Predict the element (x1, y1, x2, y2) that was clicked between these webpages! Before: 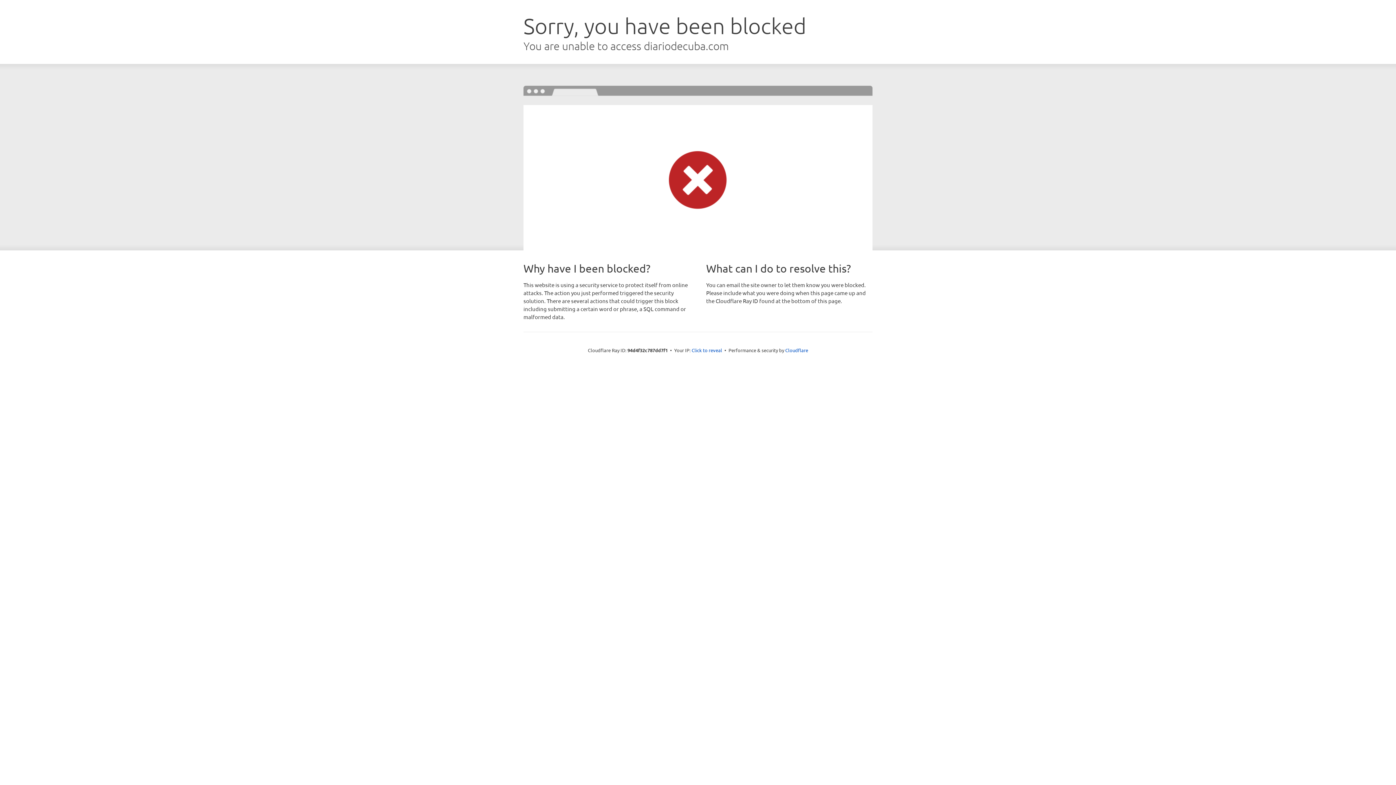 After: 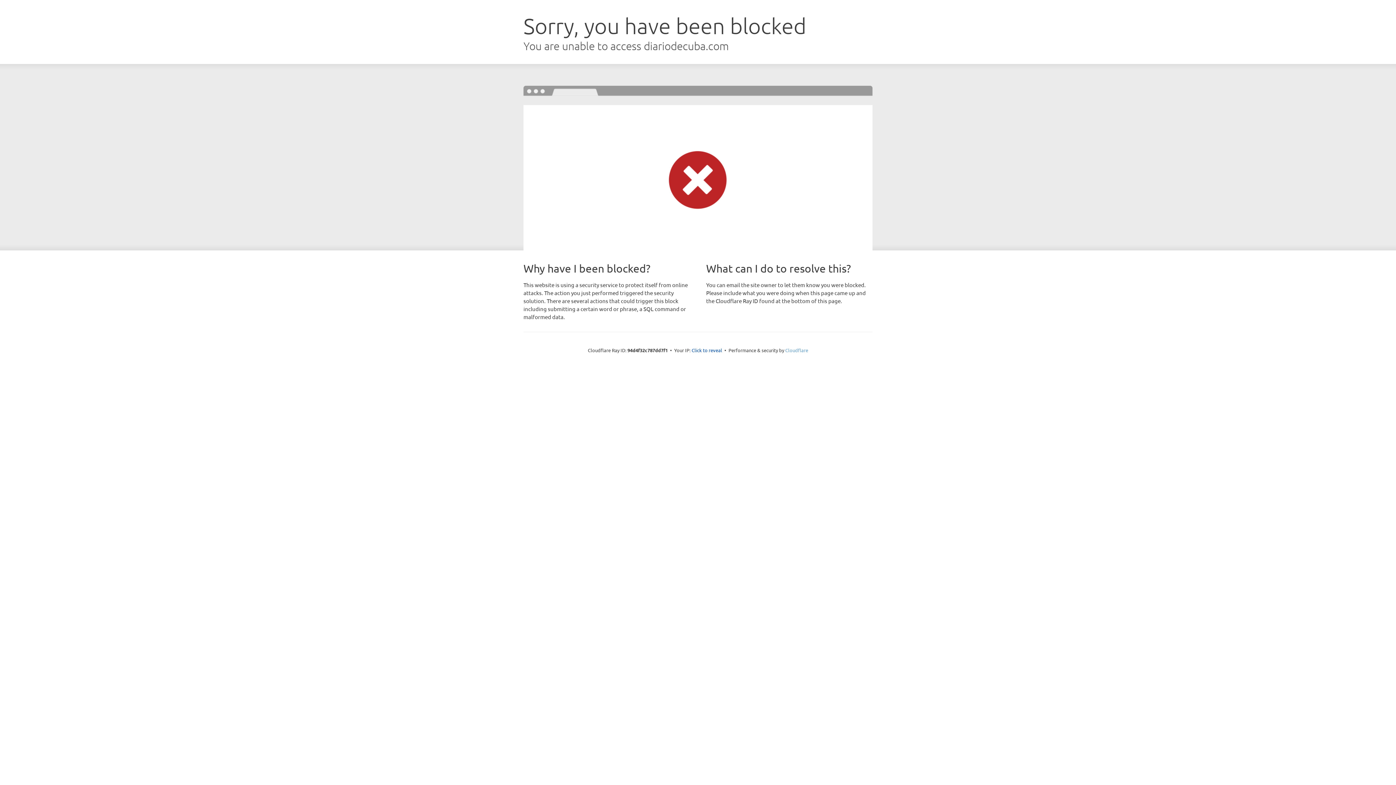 Action: bbox: (785, 347, 808, 353) label: Cloudflare